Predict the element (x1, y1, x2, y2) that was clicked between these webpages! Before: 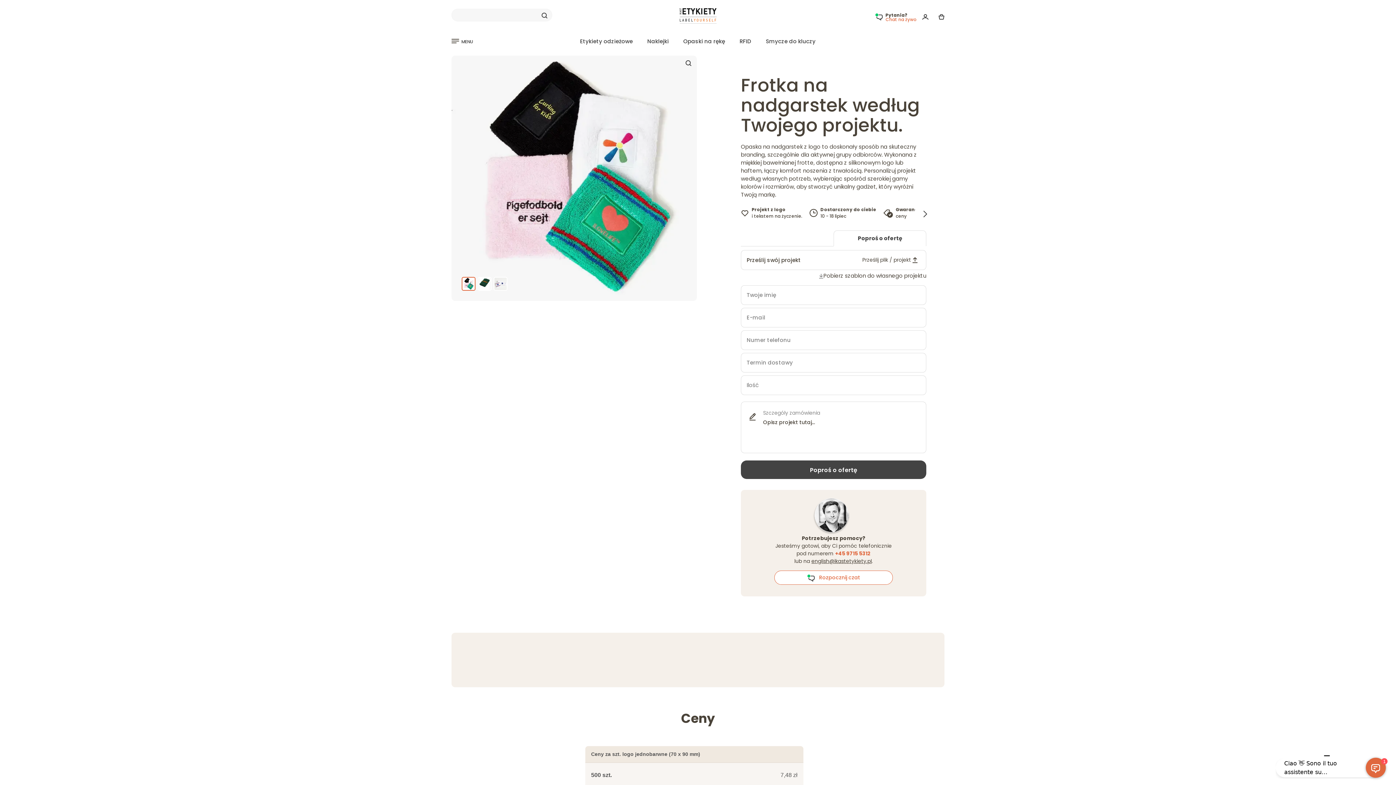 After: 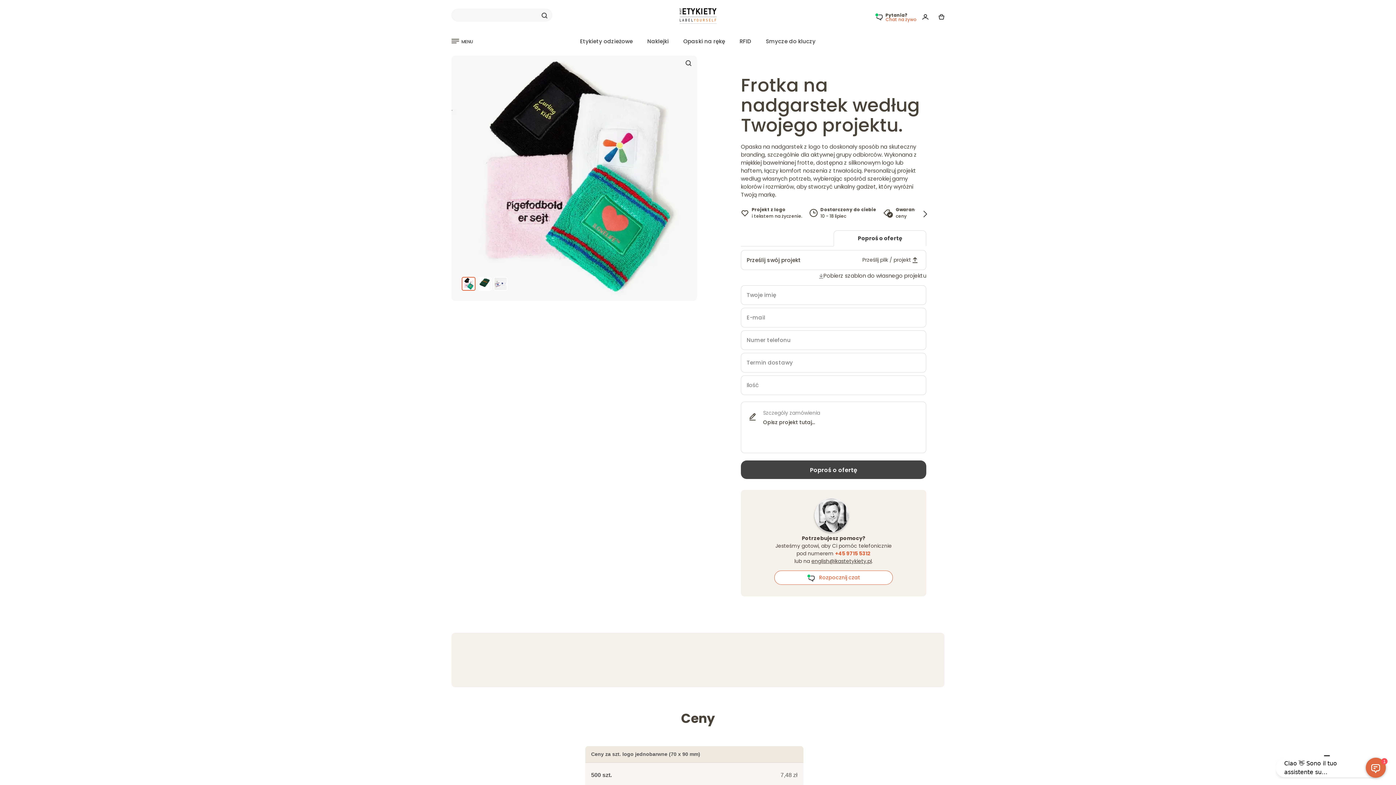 Action: bbox: (823, 272, 926, 279) label: Pobierz szablon do własnego projektu